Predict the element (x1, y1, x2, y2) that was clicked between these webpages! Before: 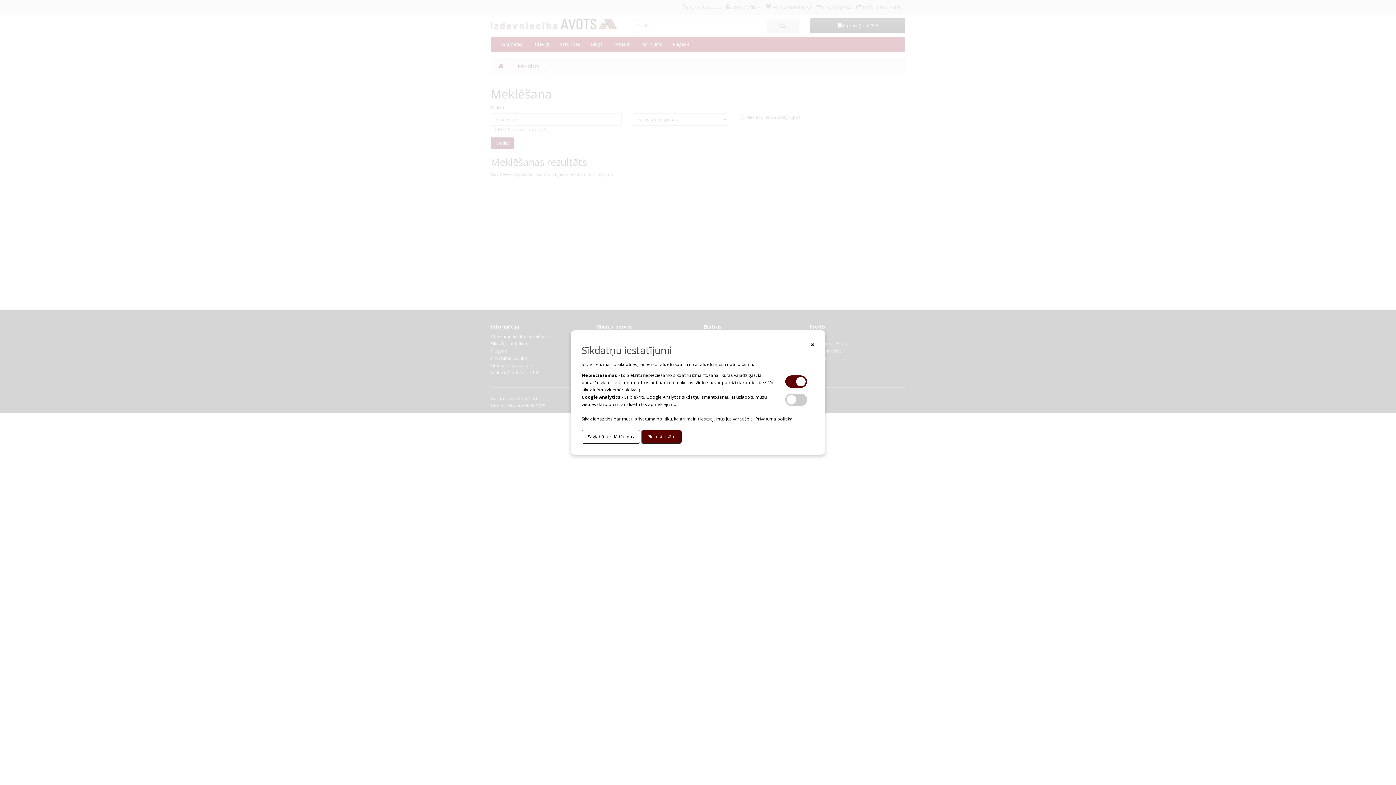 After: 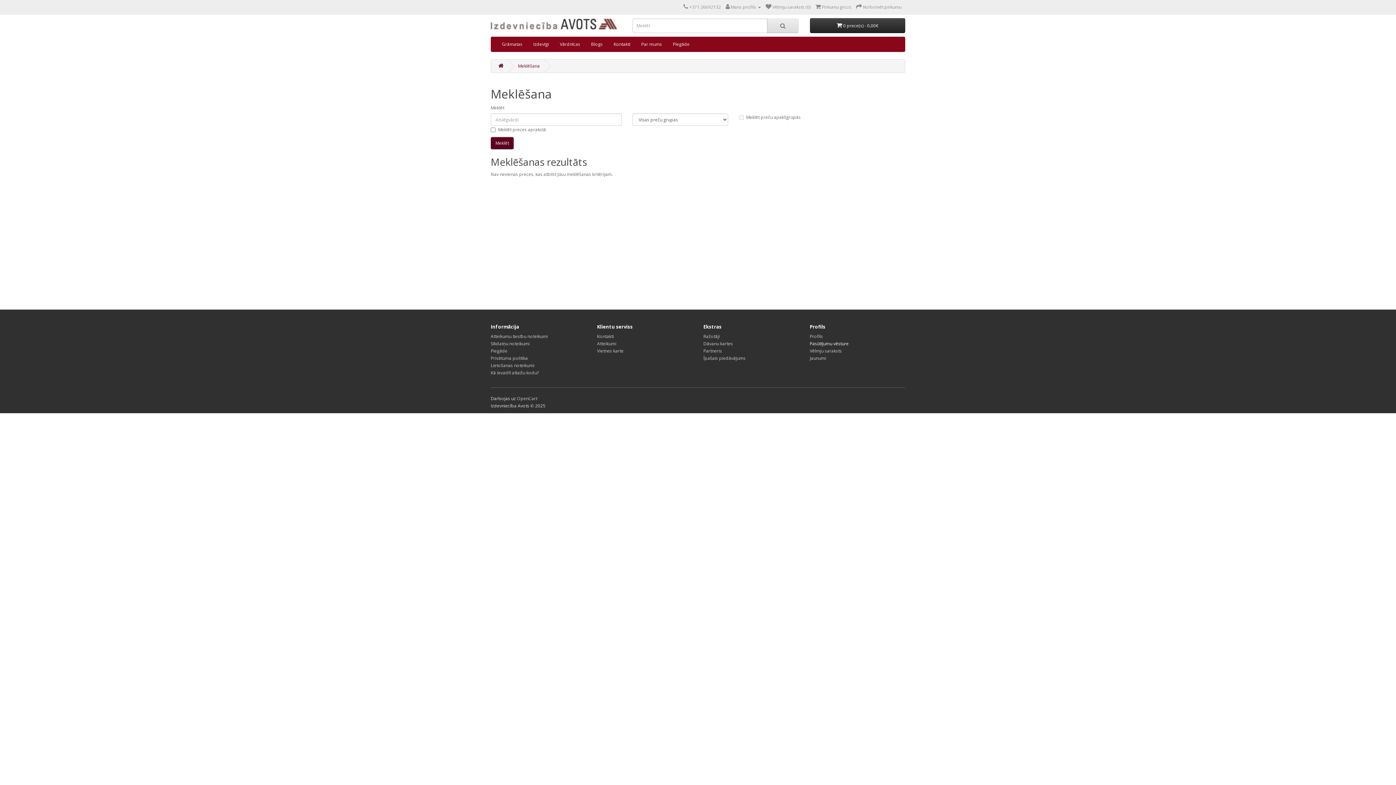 Action: label: ✖ bbox: (810, 341, 814, 348)